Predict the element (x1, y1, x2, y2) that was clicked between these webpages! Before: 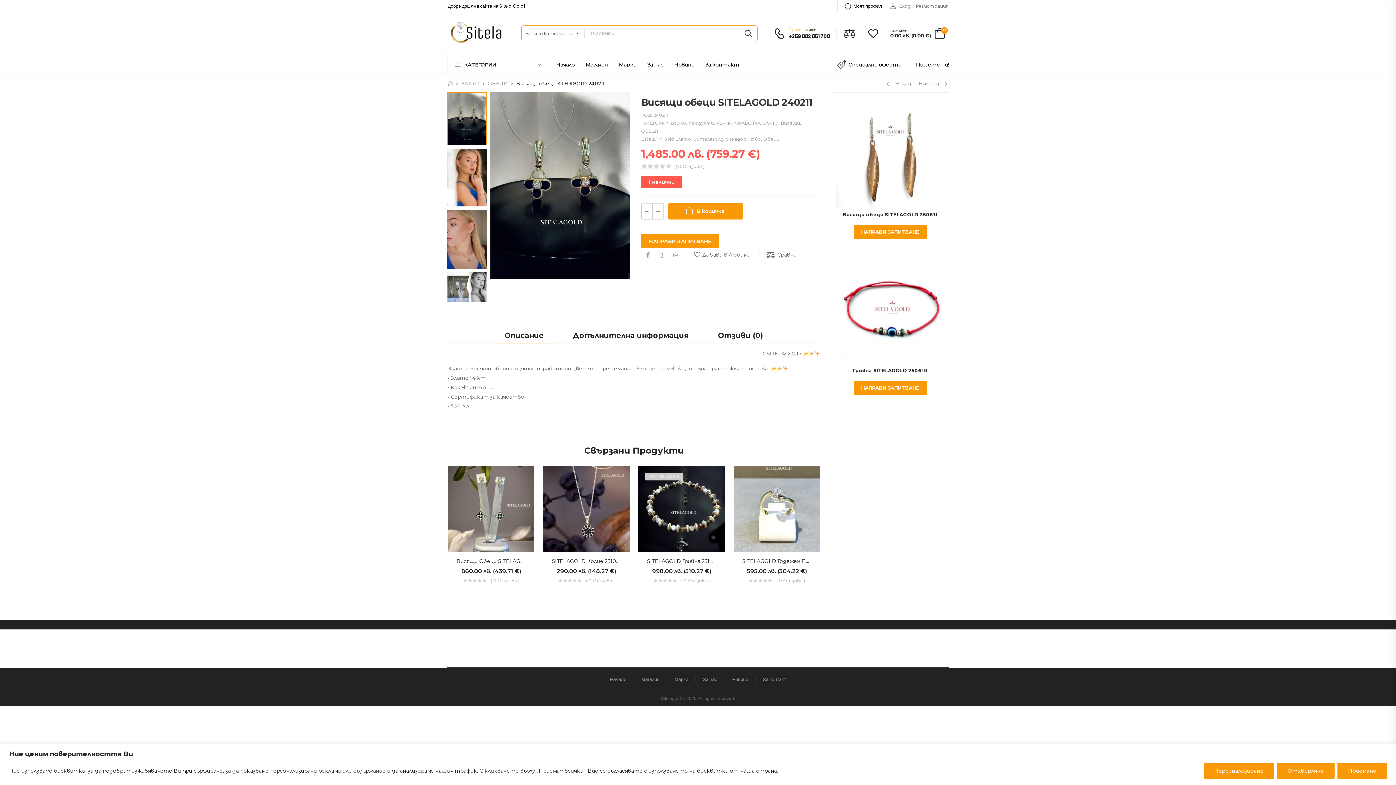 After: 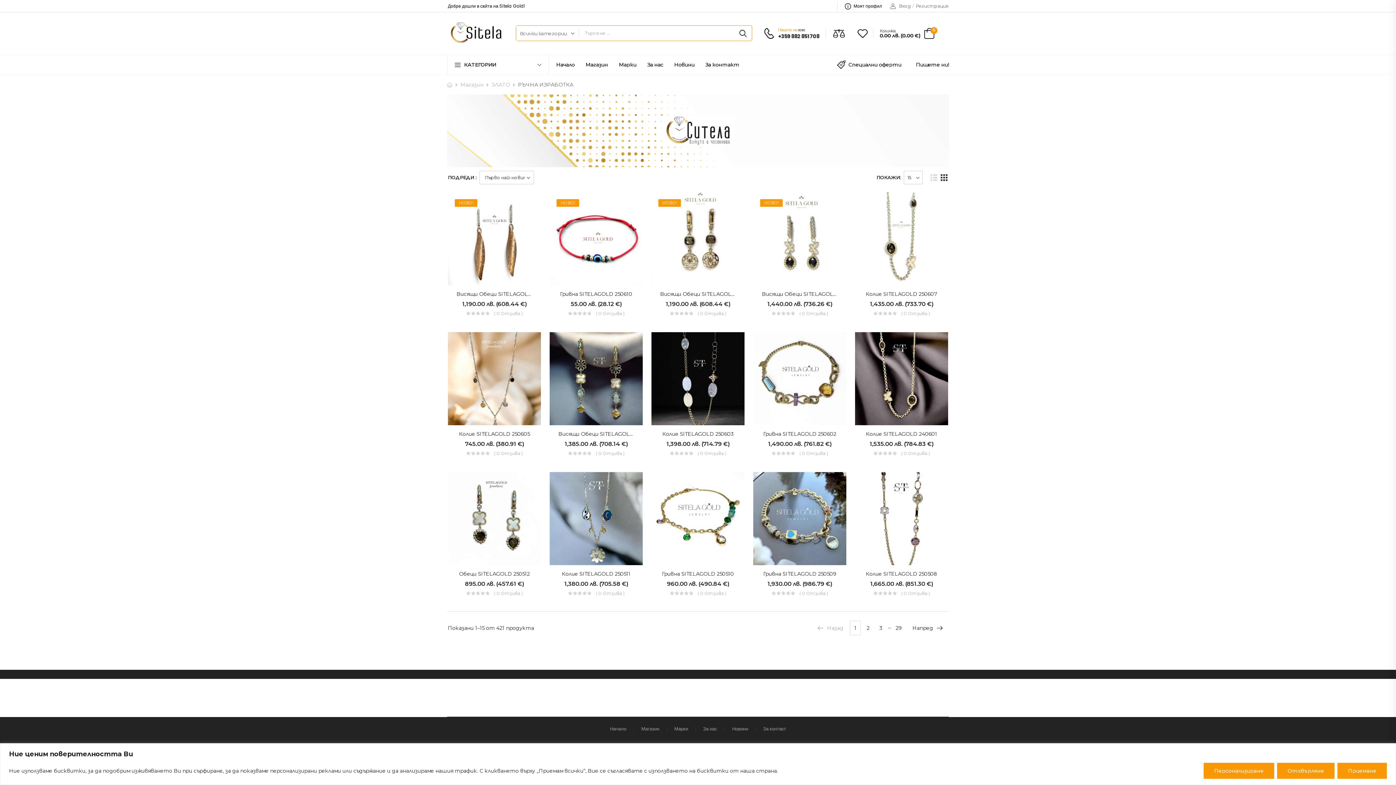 Action: bbox: (716, 120, 761, 125) label: РЪЧНА ИЗРАБОТКА